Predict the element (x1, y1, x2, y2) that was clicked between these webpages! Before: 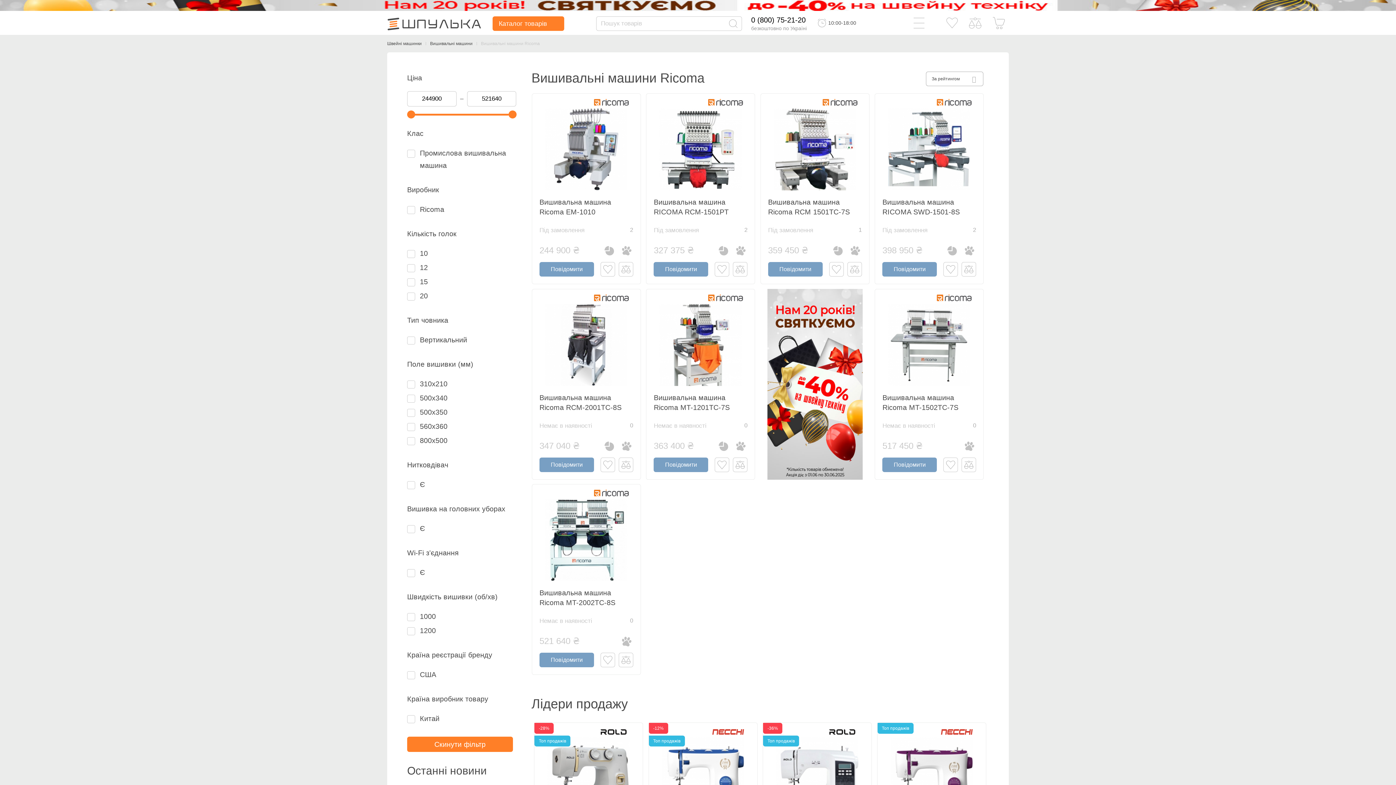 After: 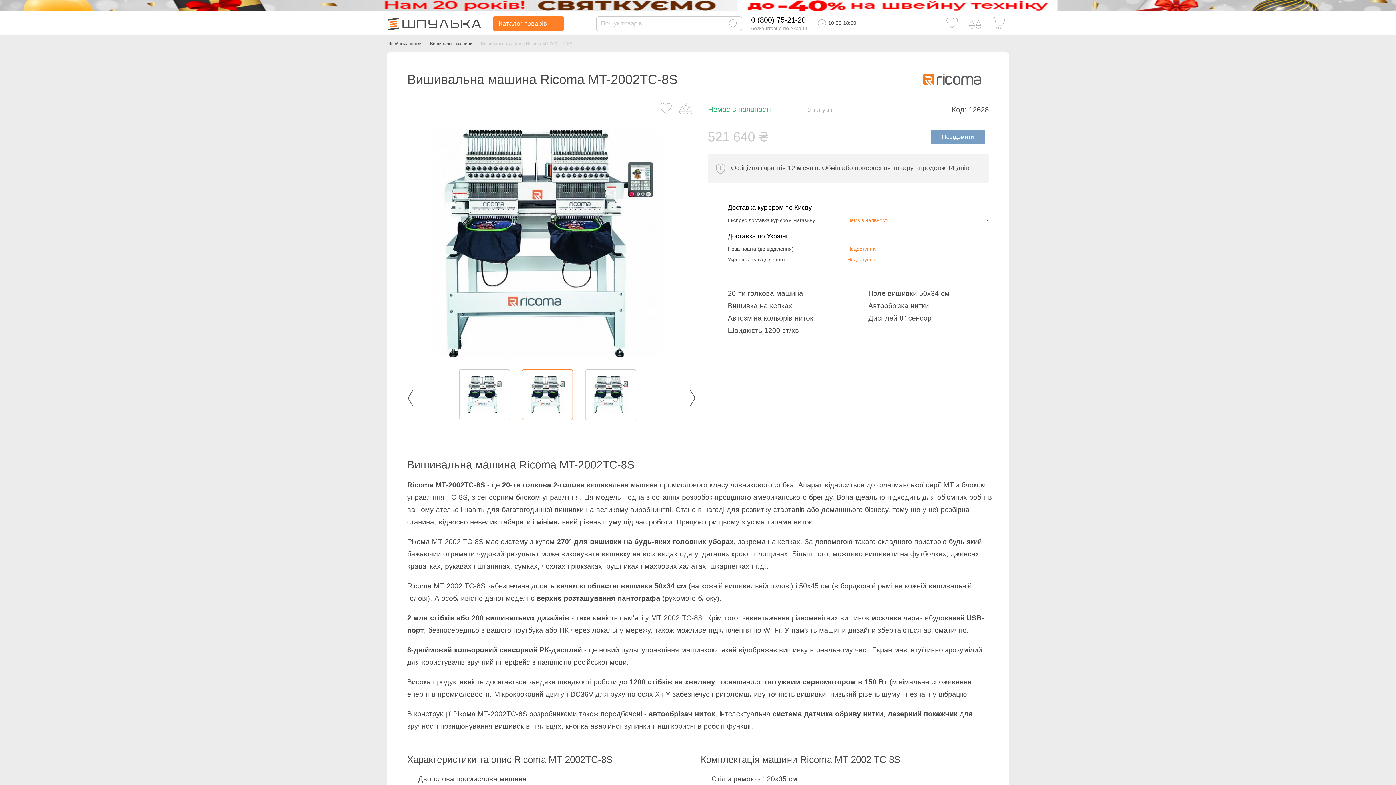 Action: bbox: (539, 499, 633, 617) label: Вишивальна машина Ricoma MT-2002TC-8S